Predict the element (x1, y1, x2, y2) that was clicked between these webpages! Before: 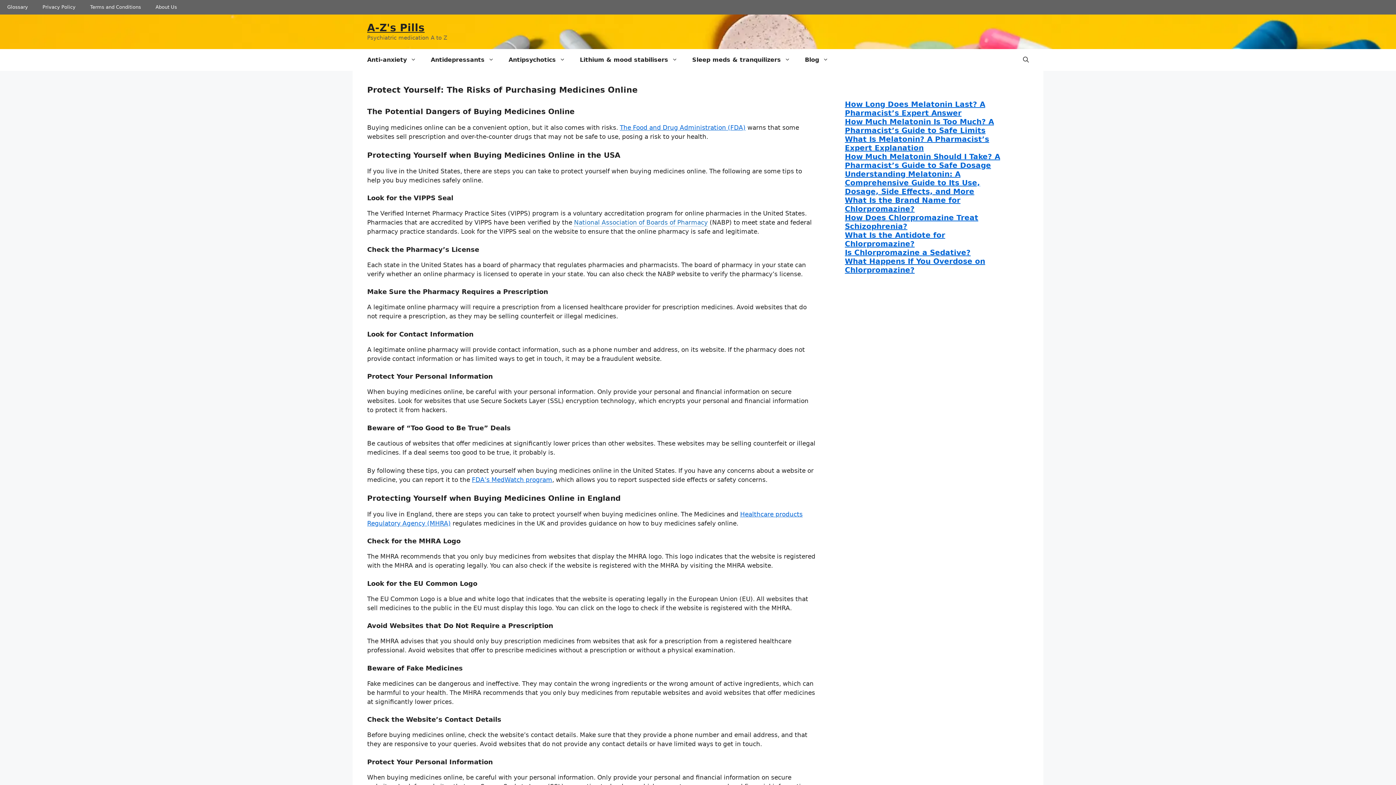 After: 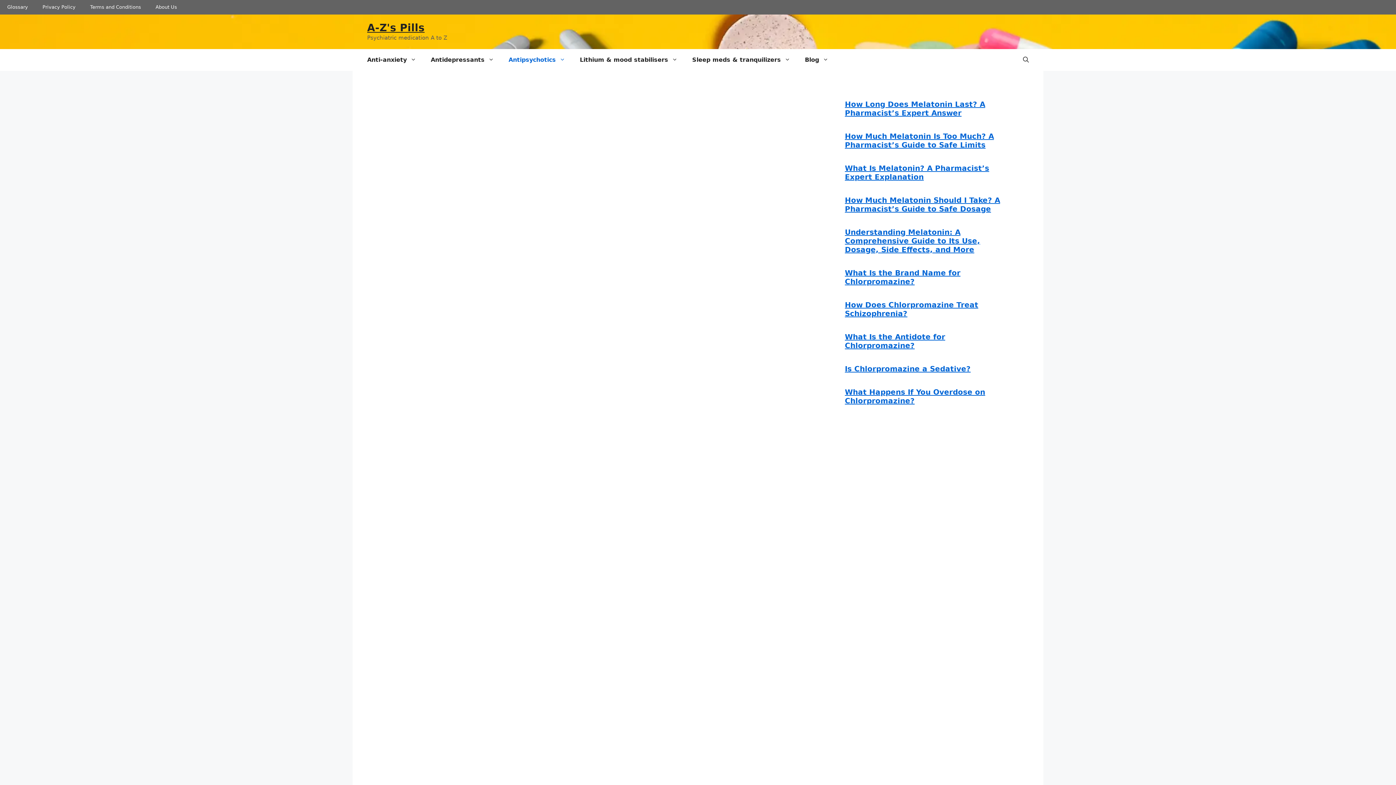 Action: label: Antipsychotics bbox: (501, 49, 572, 70)